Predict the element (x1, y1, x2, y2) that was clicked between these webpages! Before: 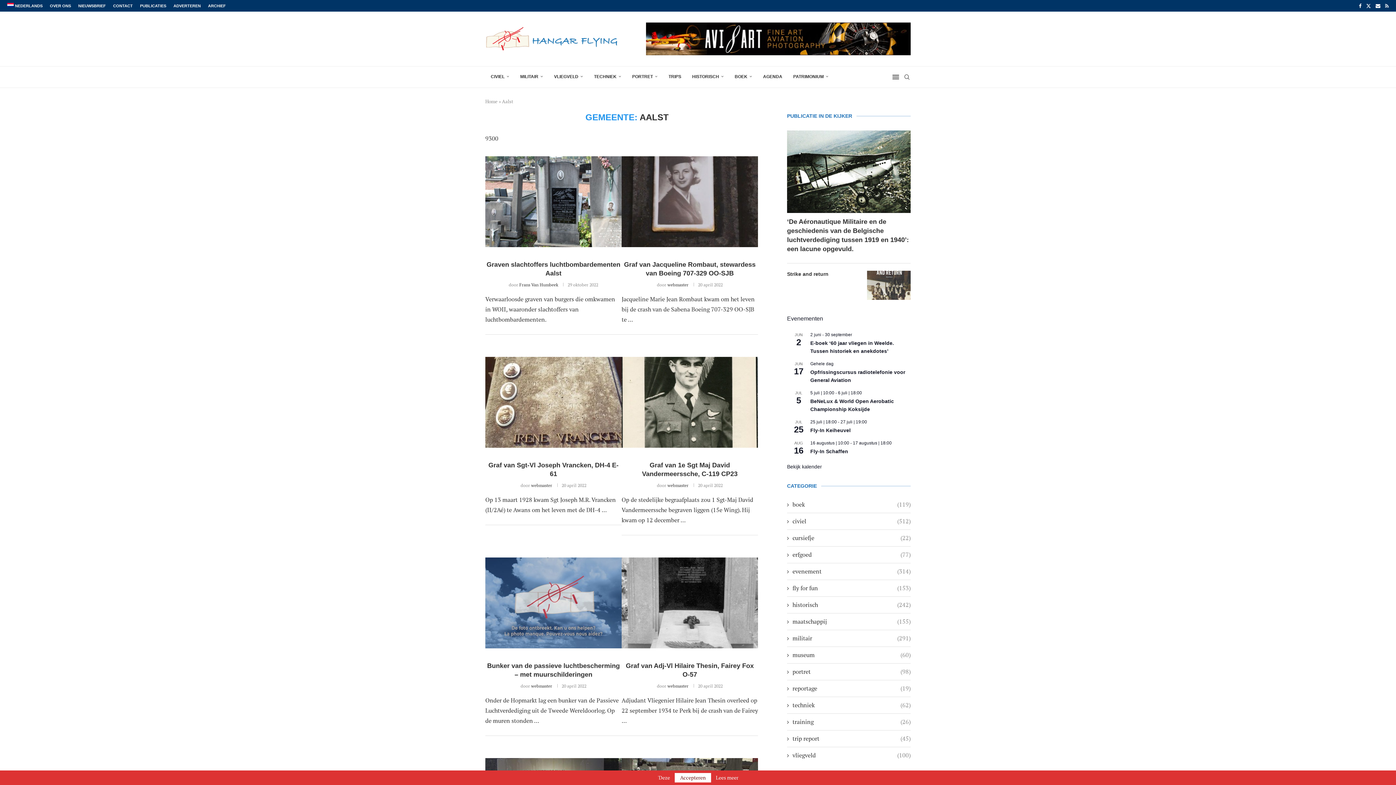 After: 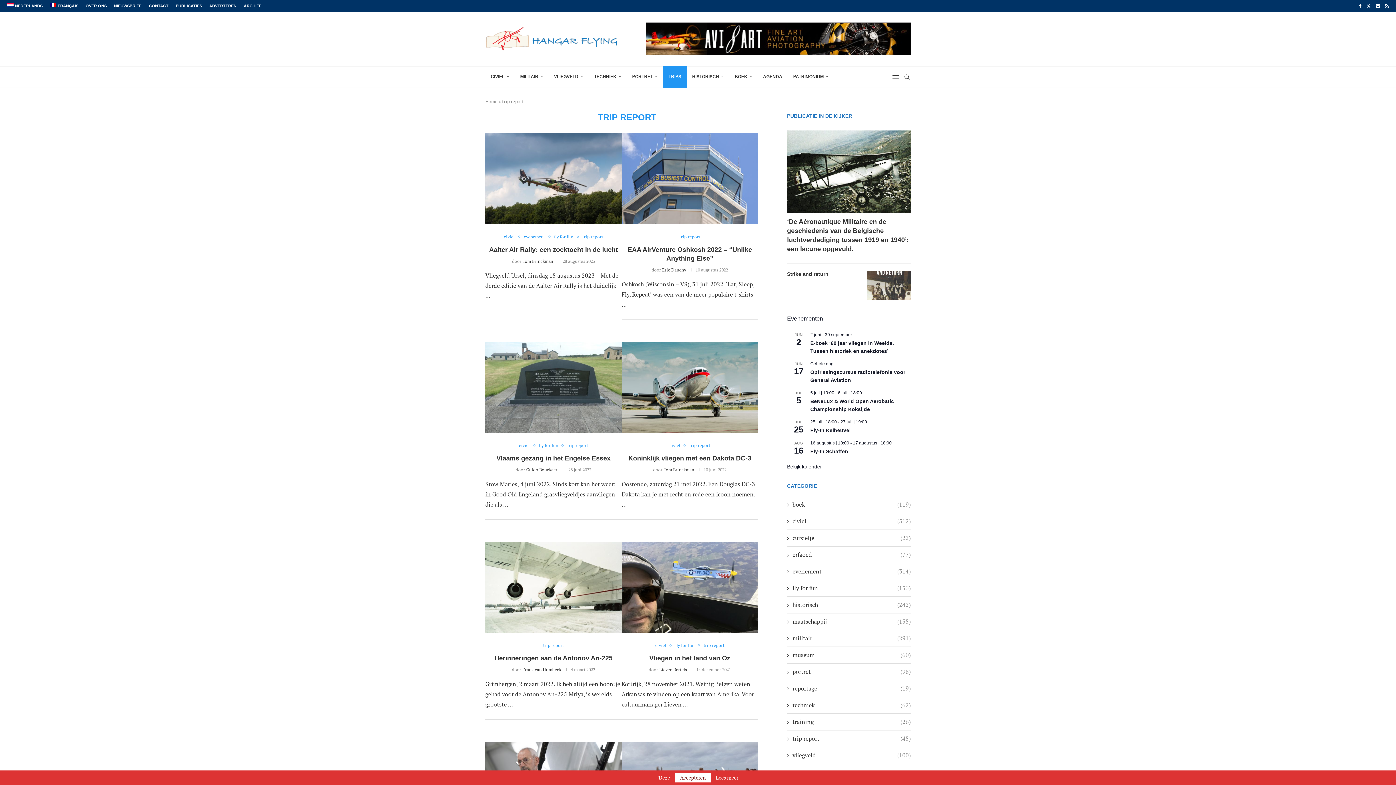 Action: bbox: (663, 66, 686, 88) label: TRIPS